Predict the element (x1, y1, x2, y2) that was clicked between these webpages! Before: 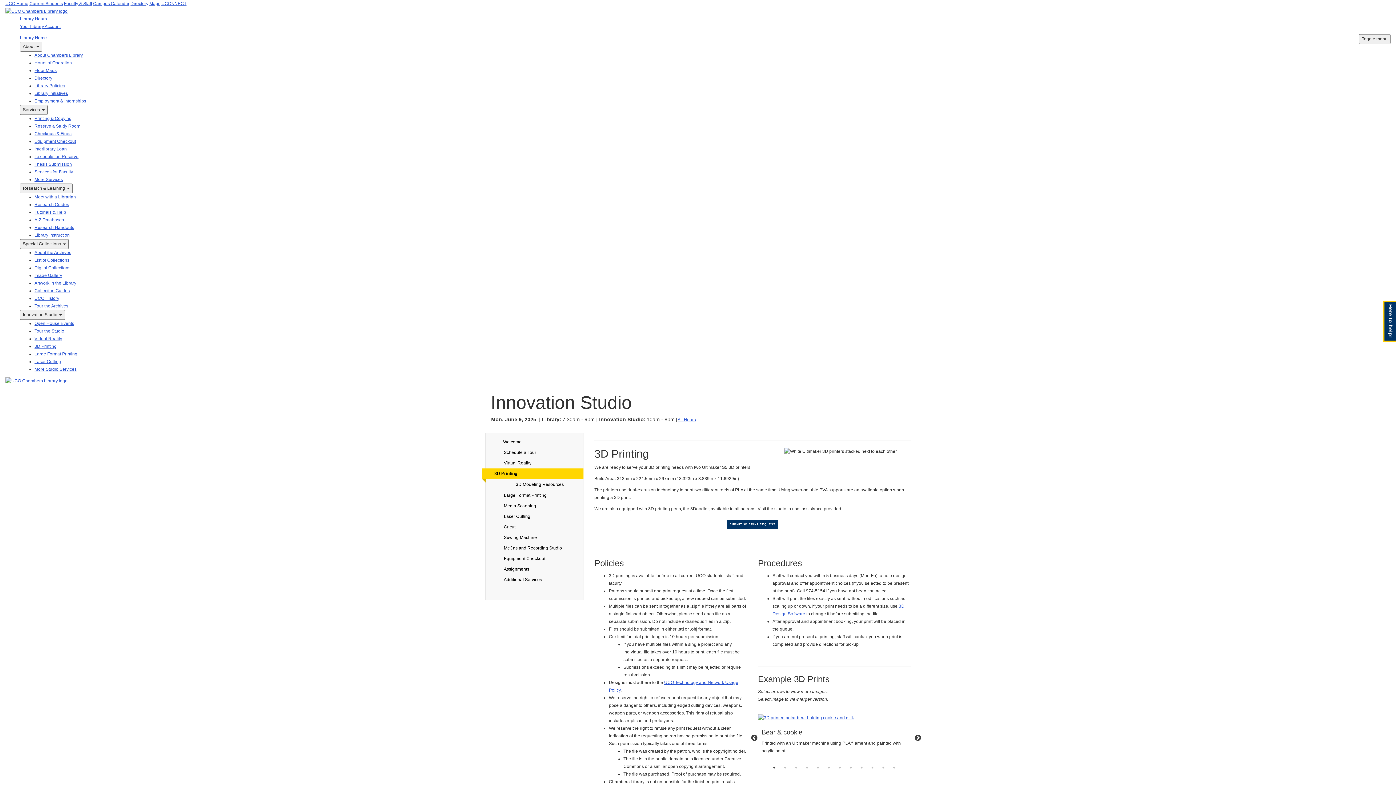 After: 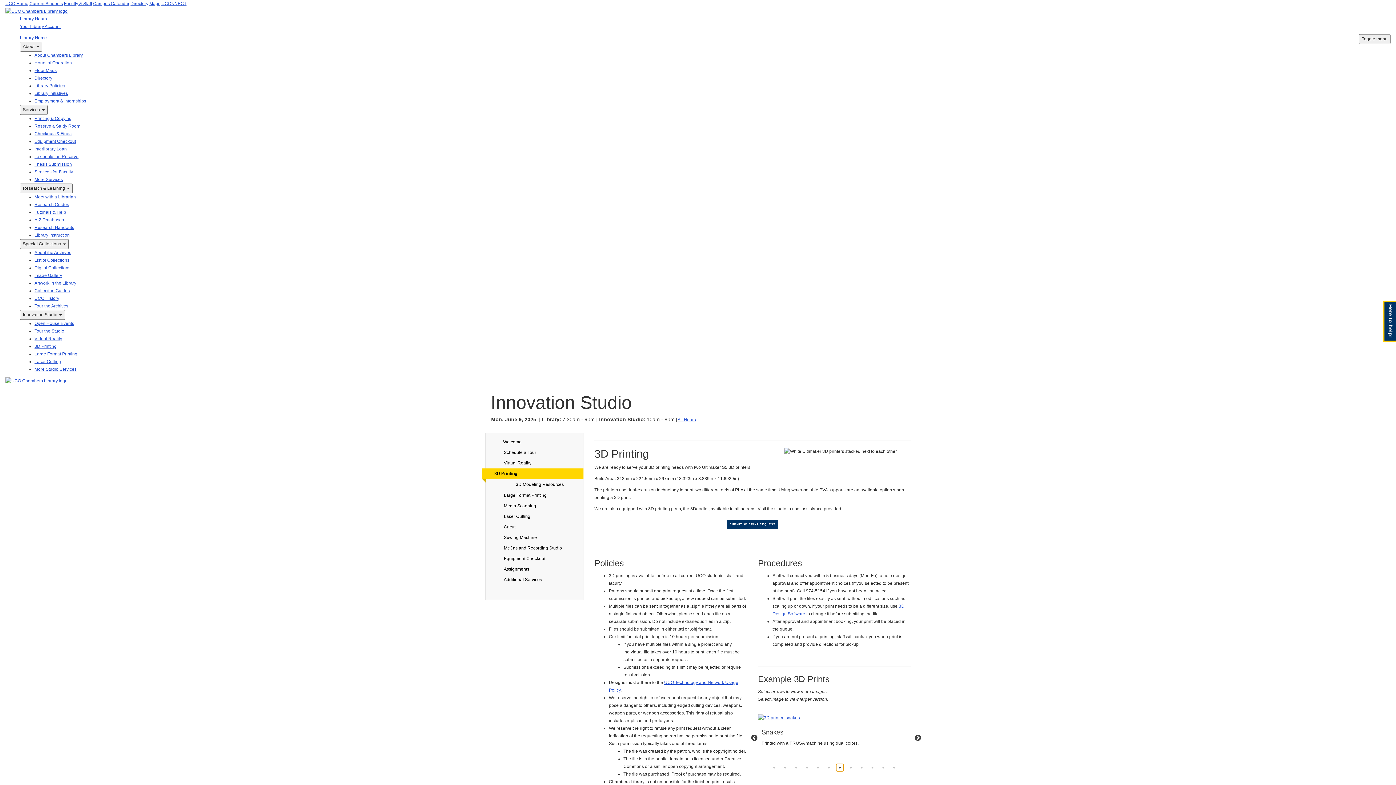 Action: label: 7 of 12 bbox: (836, 764, 843, 771)